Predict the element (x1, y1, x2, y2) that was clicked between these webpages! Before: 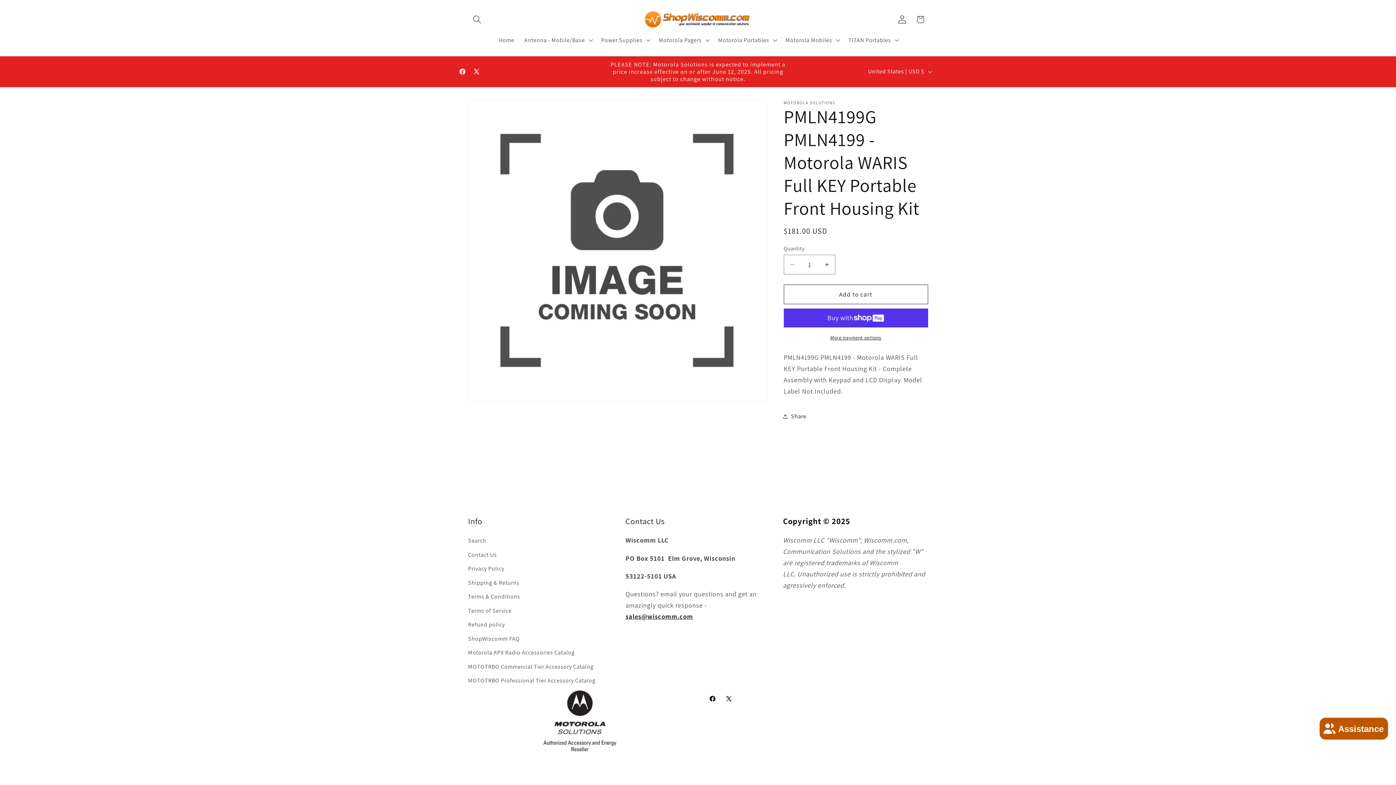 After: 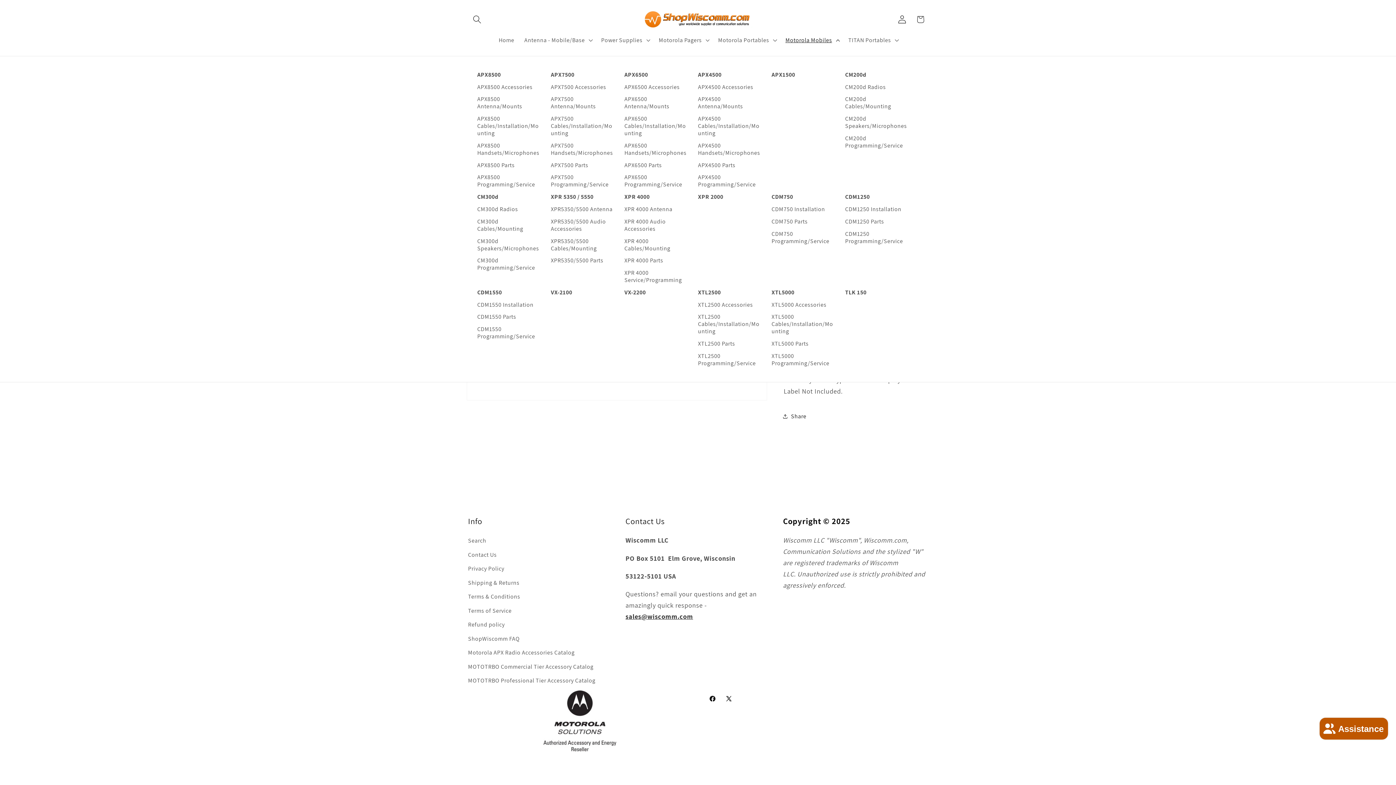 Action: label: Motorola Mobiles bbox: (780, 31, 843, 48)